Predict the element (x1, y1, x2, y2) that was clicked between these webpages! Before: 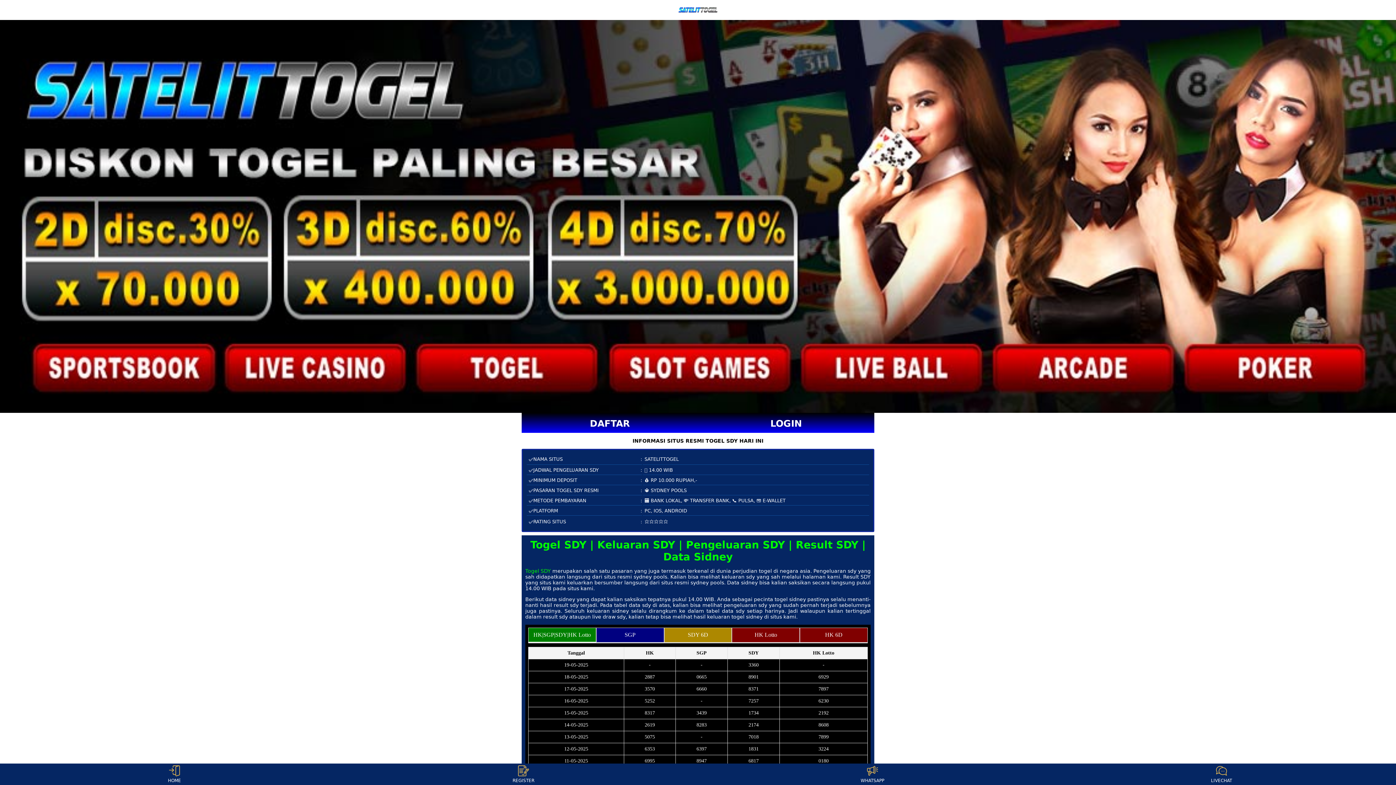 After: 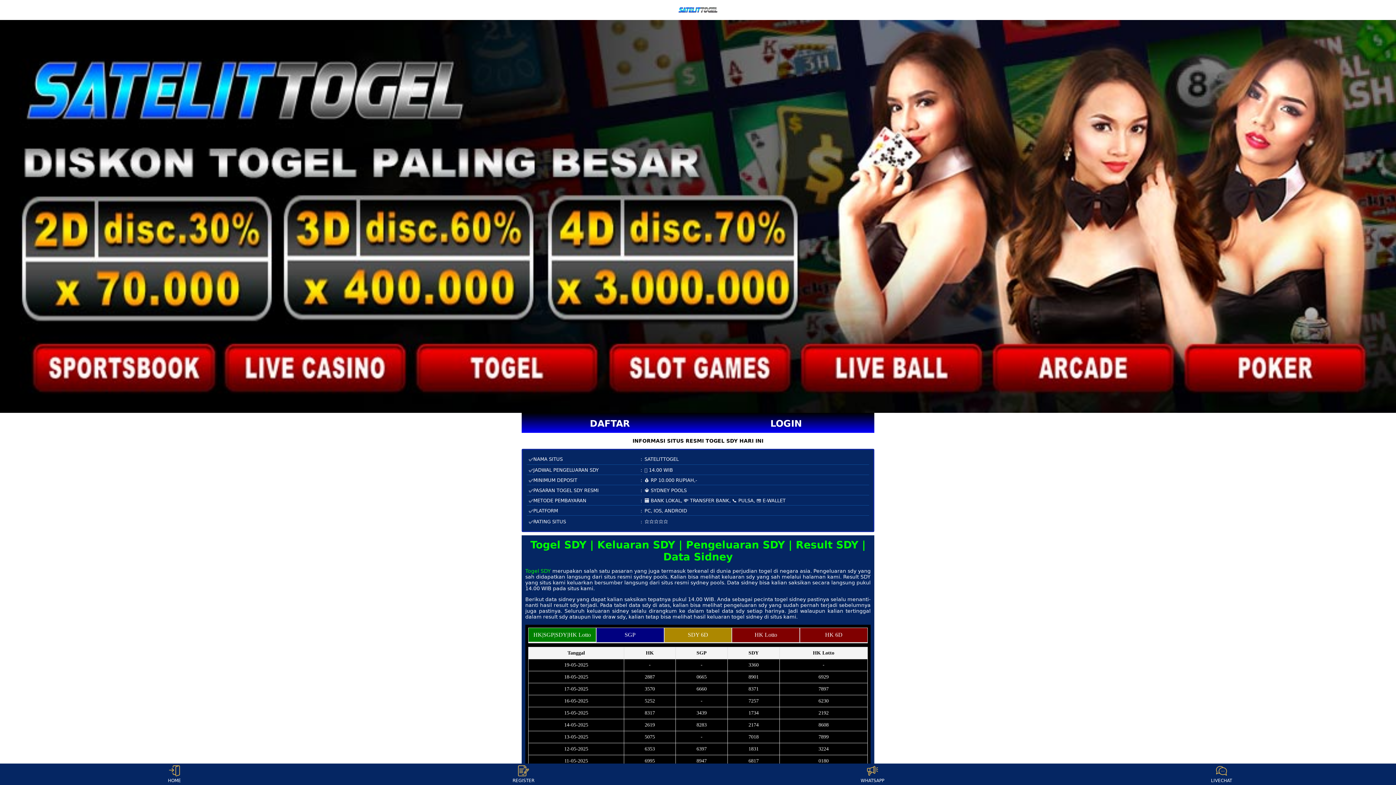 Action: bbox: (678, 7, 717, 12)